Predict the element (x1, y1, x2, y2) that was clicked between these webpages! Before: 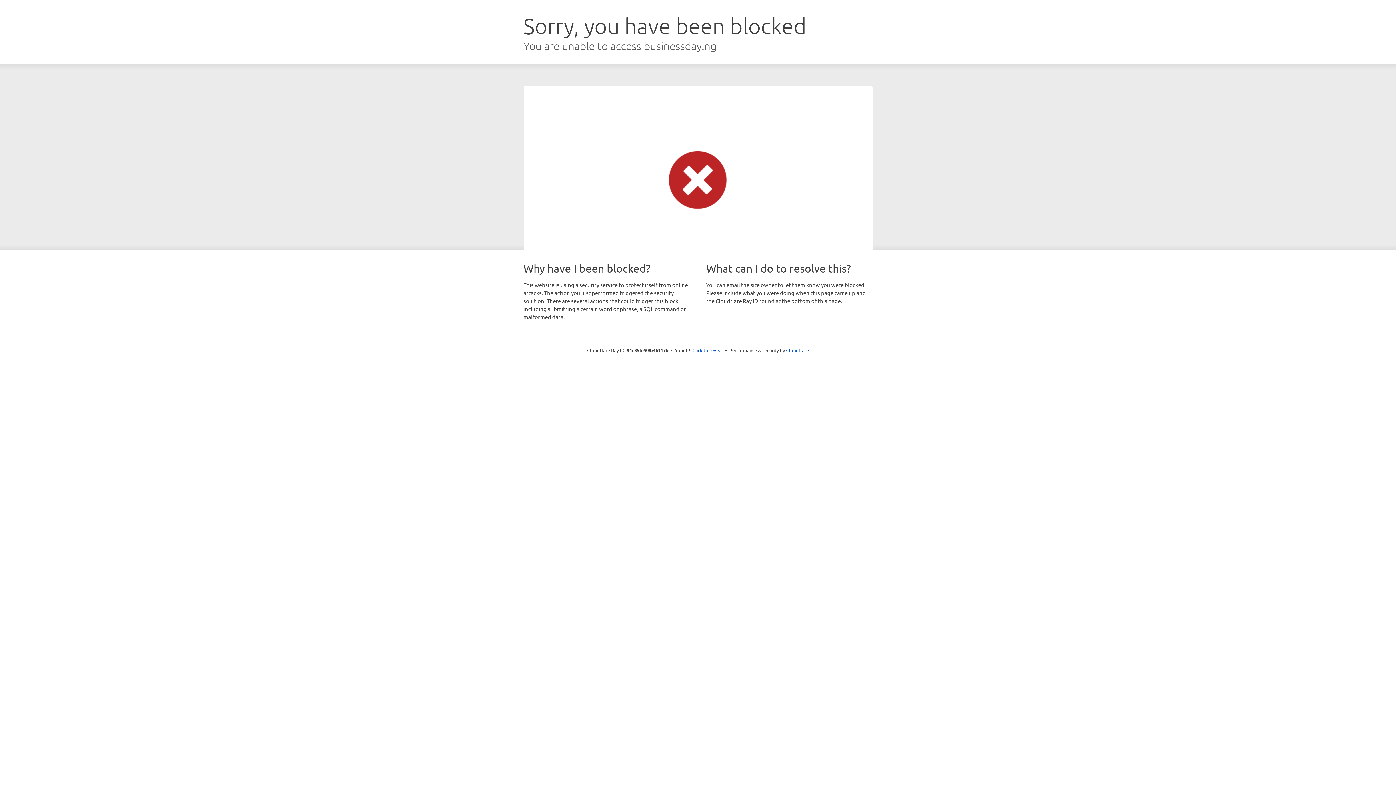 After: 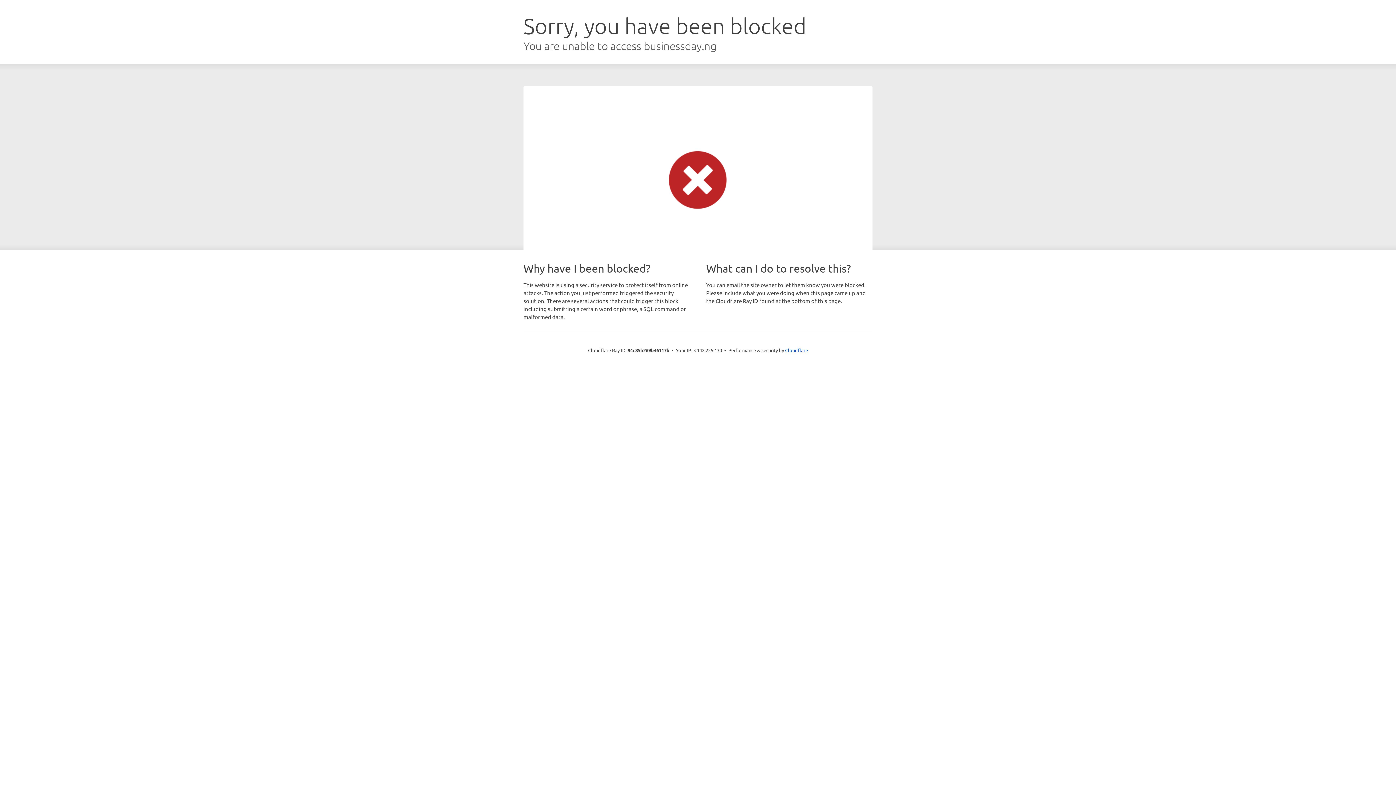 Action: bbox: (692, 346, 723, 353) label: Click to reveal